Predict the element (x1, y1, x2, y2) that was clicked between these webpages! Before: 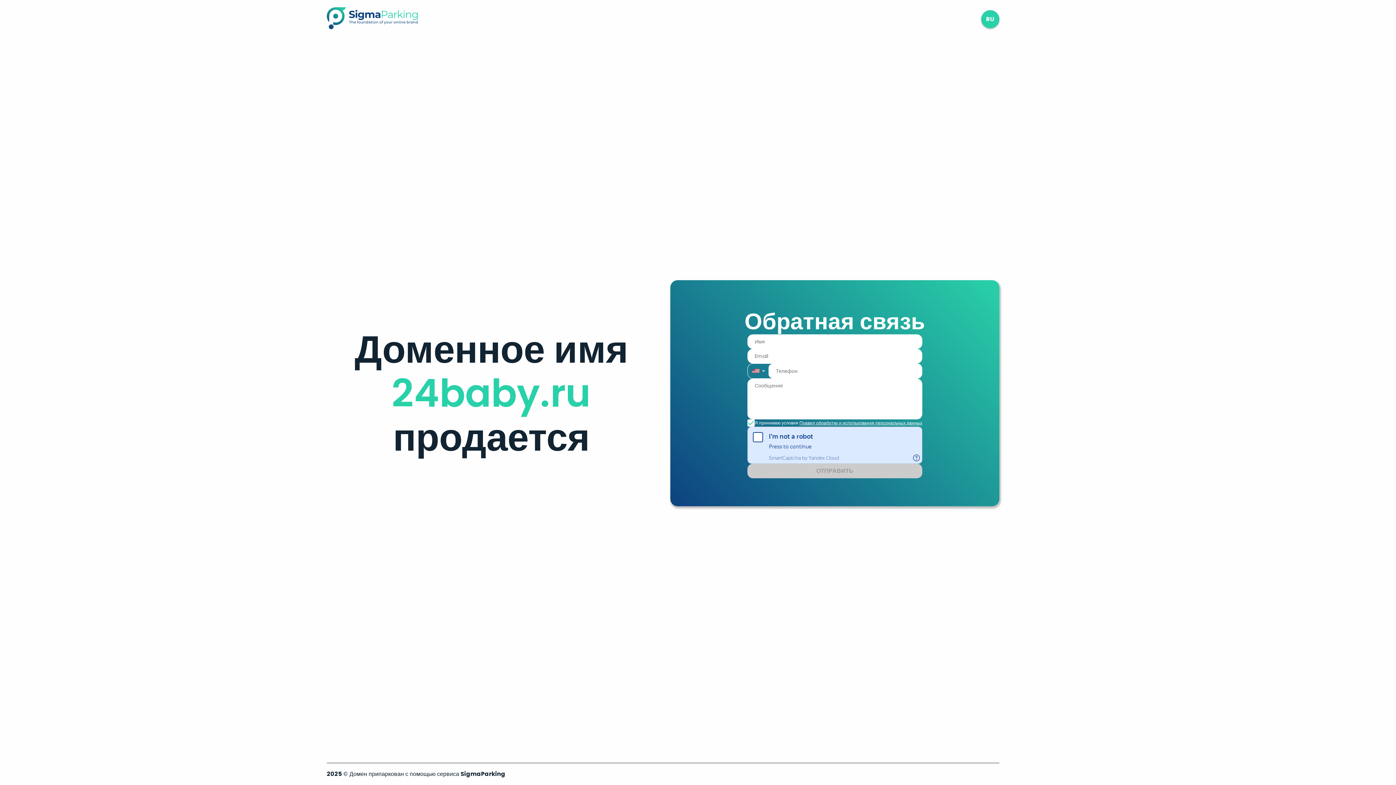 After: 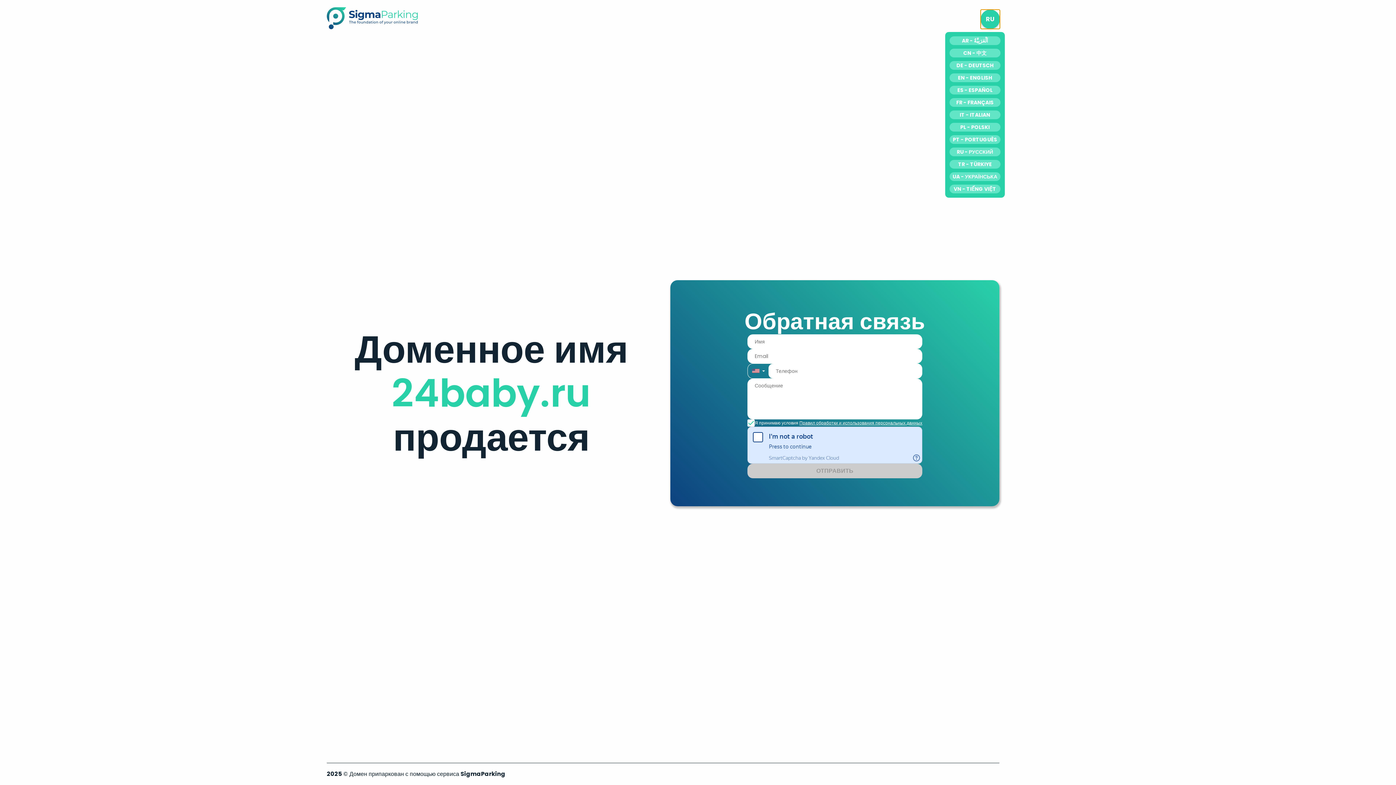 Action: bbox: (981, 10, 999, 28) label: RU